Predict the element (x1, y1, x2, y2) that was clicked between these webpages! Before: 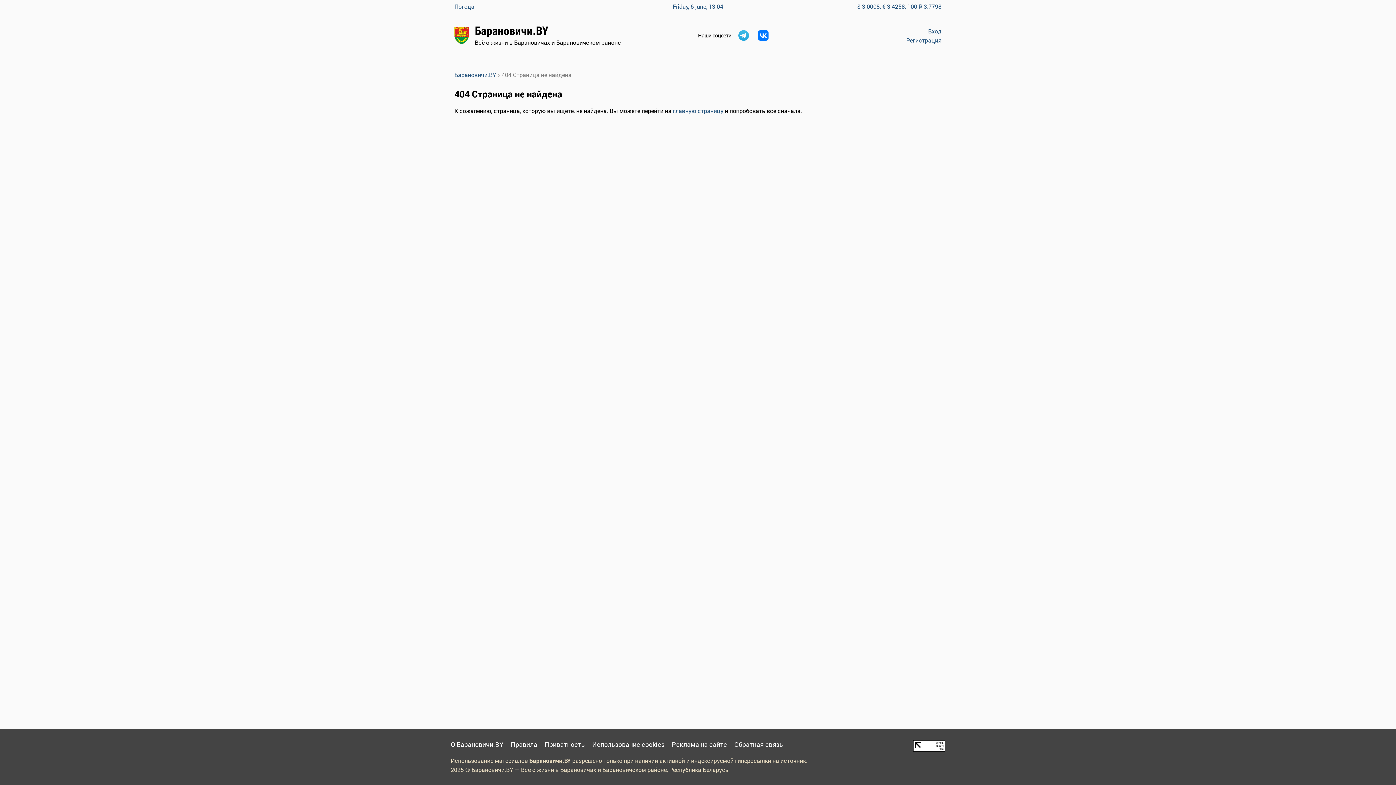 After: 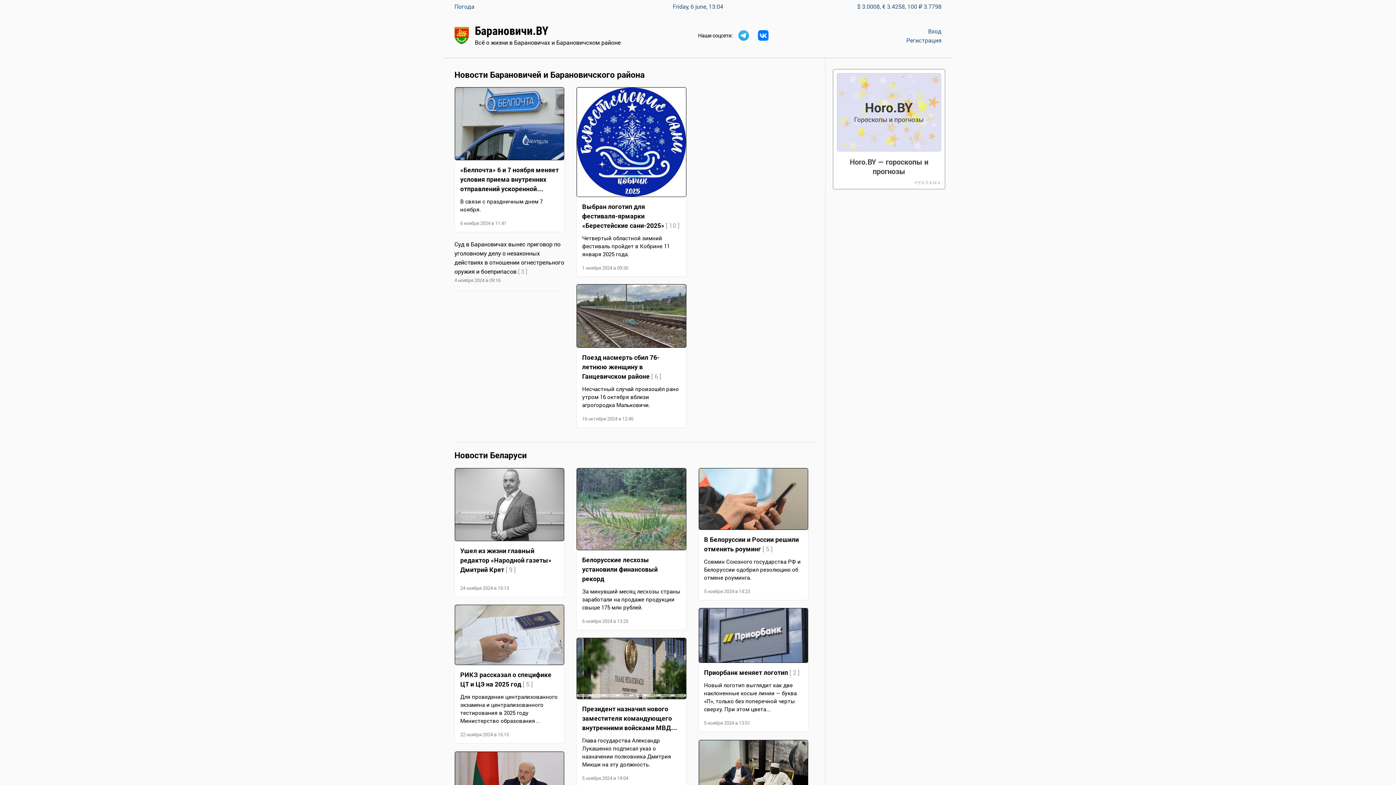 Action: bbox: (673, 106, 723, 114) label: главную страницу